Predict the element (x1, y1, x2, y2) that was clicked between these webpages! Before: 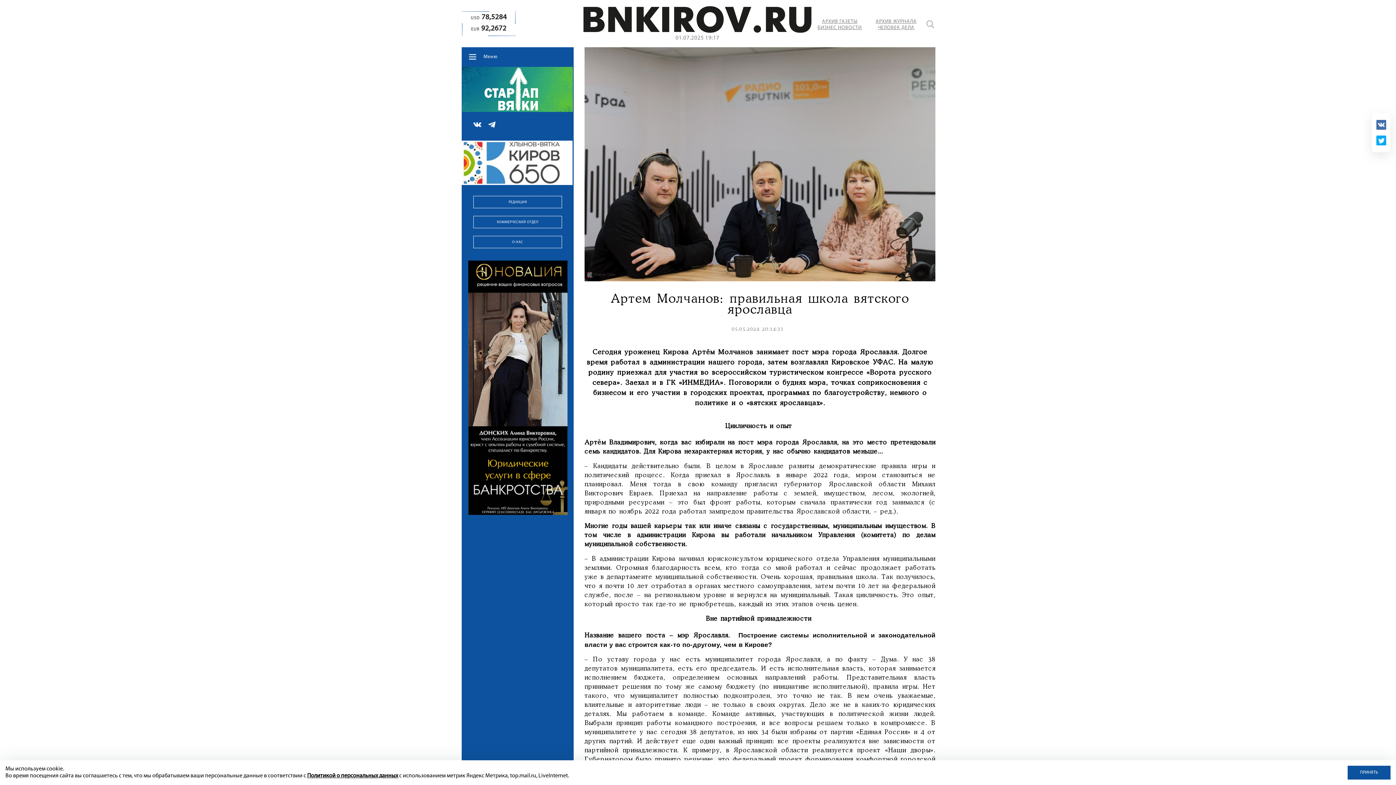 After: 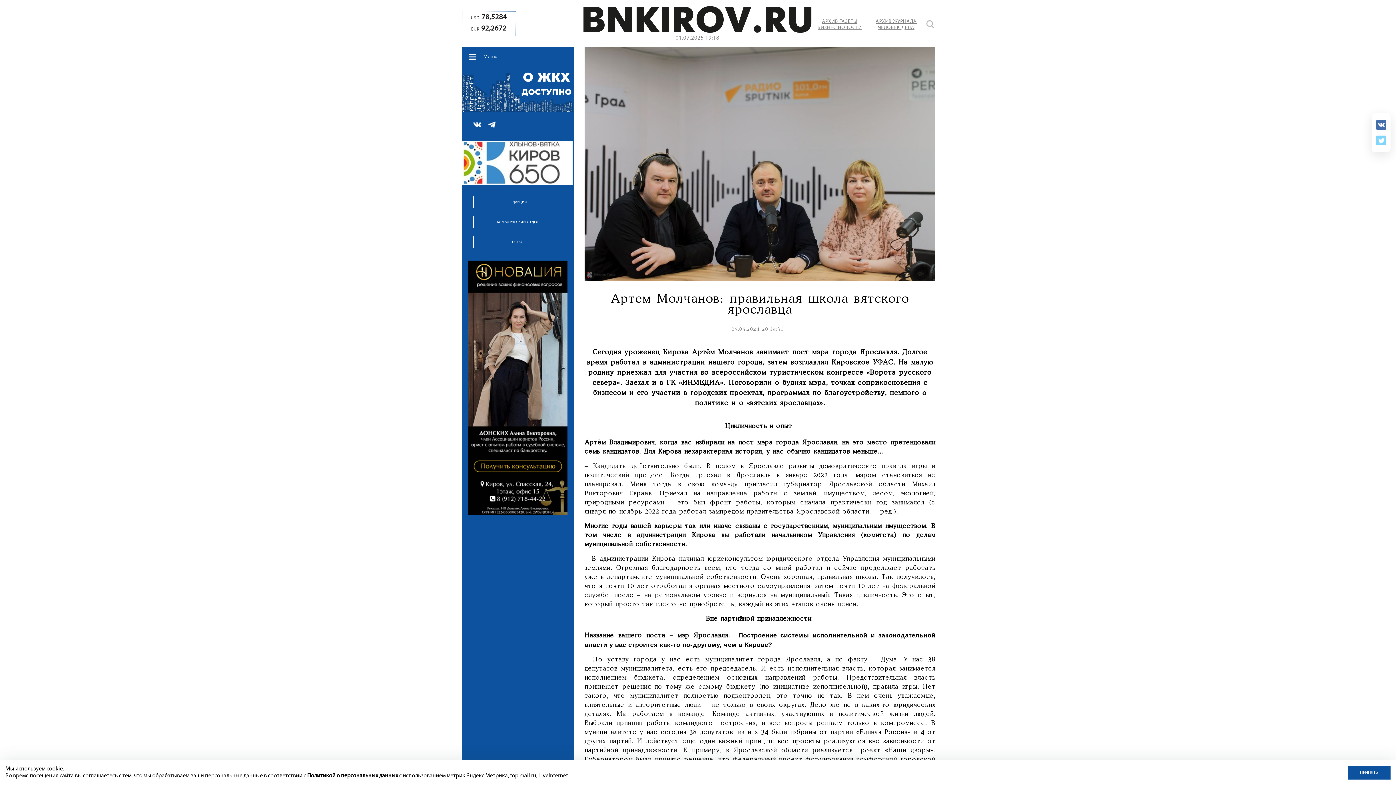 Action: bbox: (1376, 135, 1386, 145)